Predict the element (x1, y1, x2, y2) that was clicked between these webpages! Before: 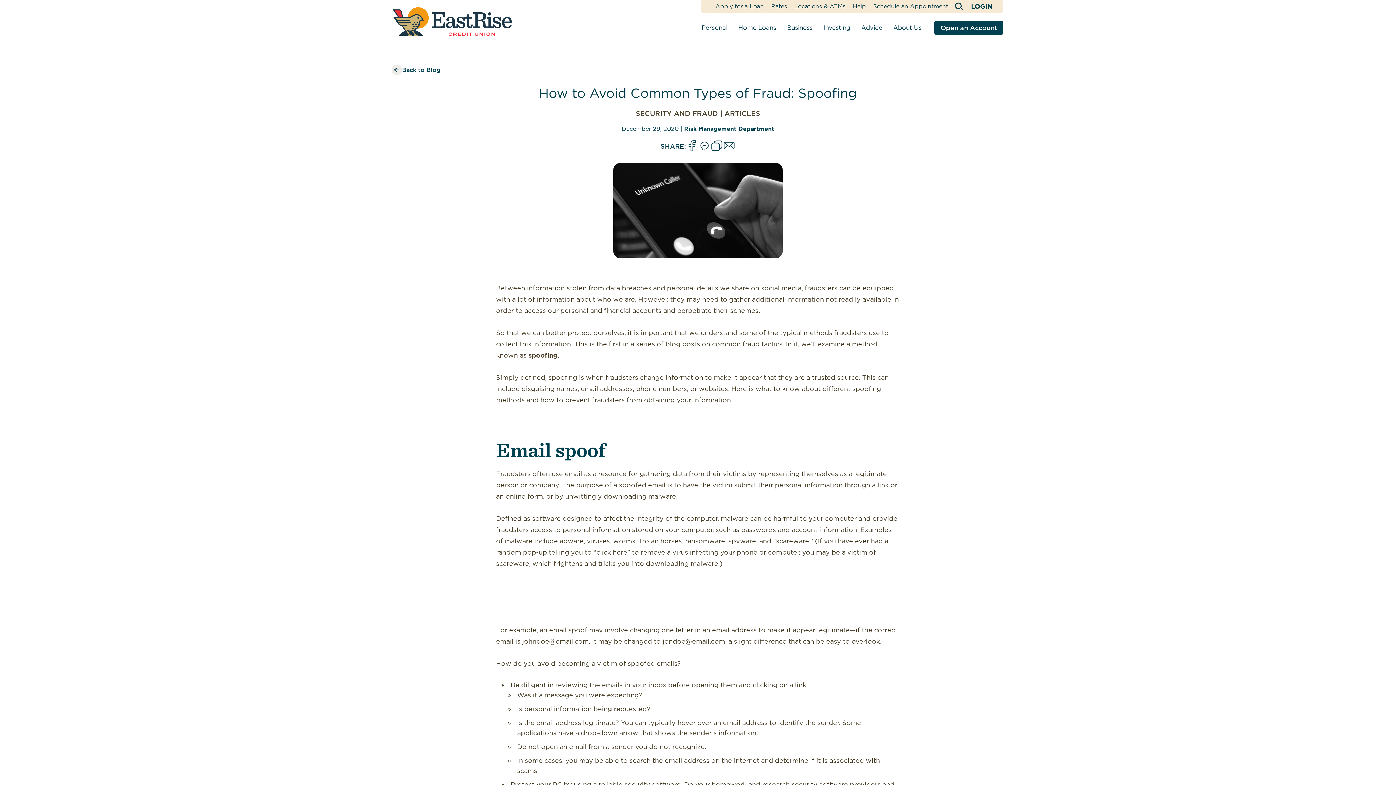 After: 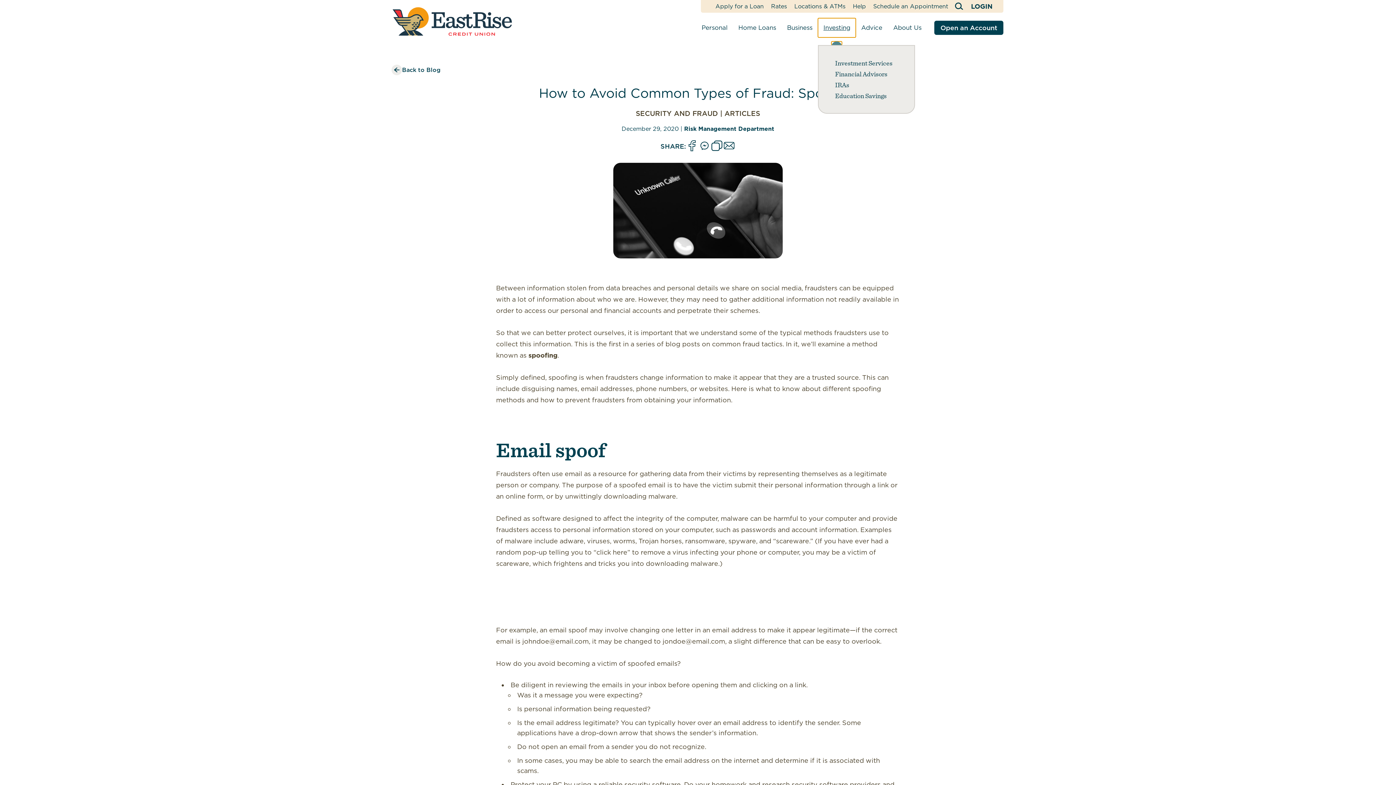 Action: label: Investing bbox: (818, 18, 856, 37)